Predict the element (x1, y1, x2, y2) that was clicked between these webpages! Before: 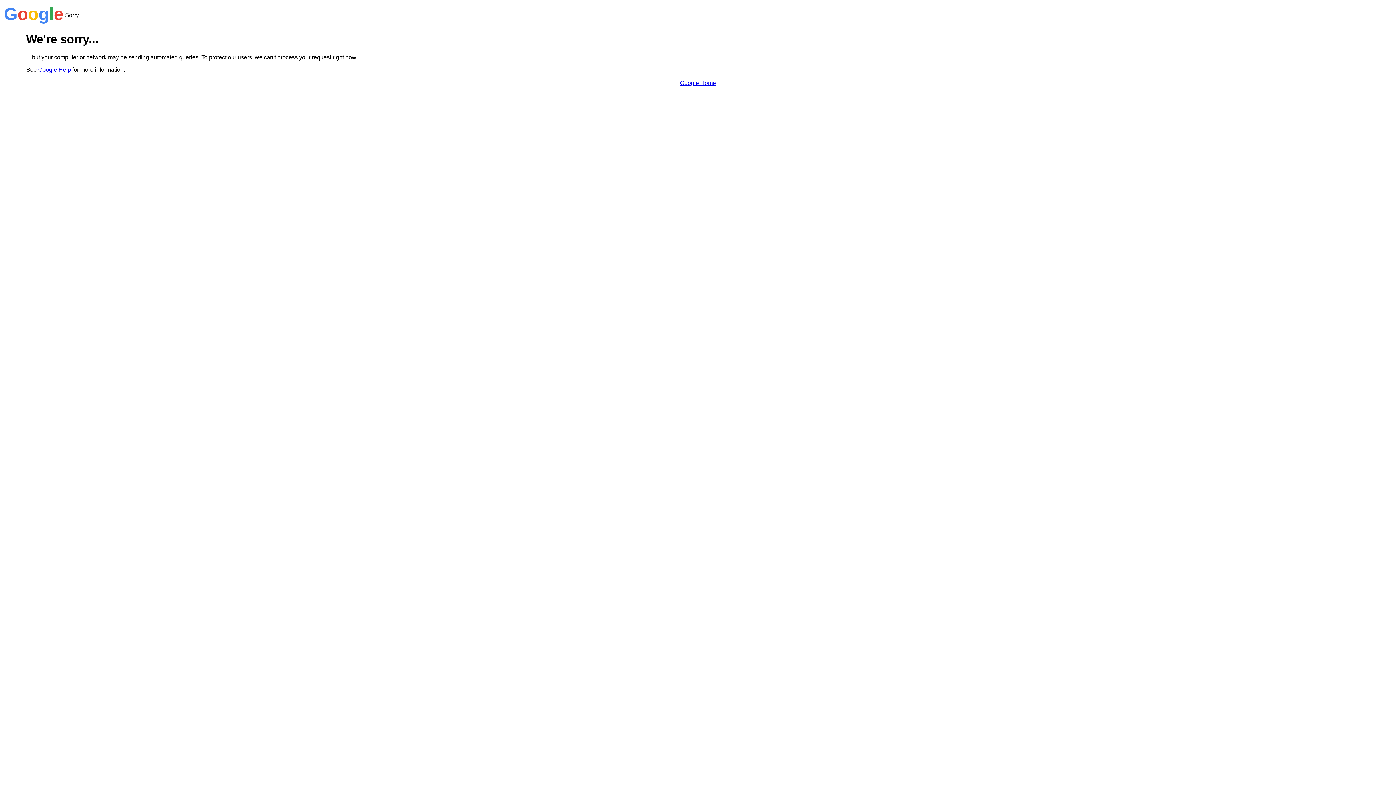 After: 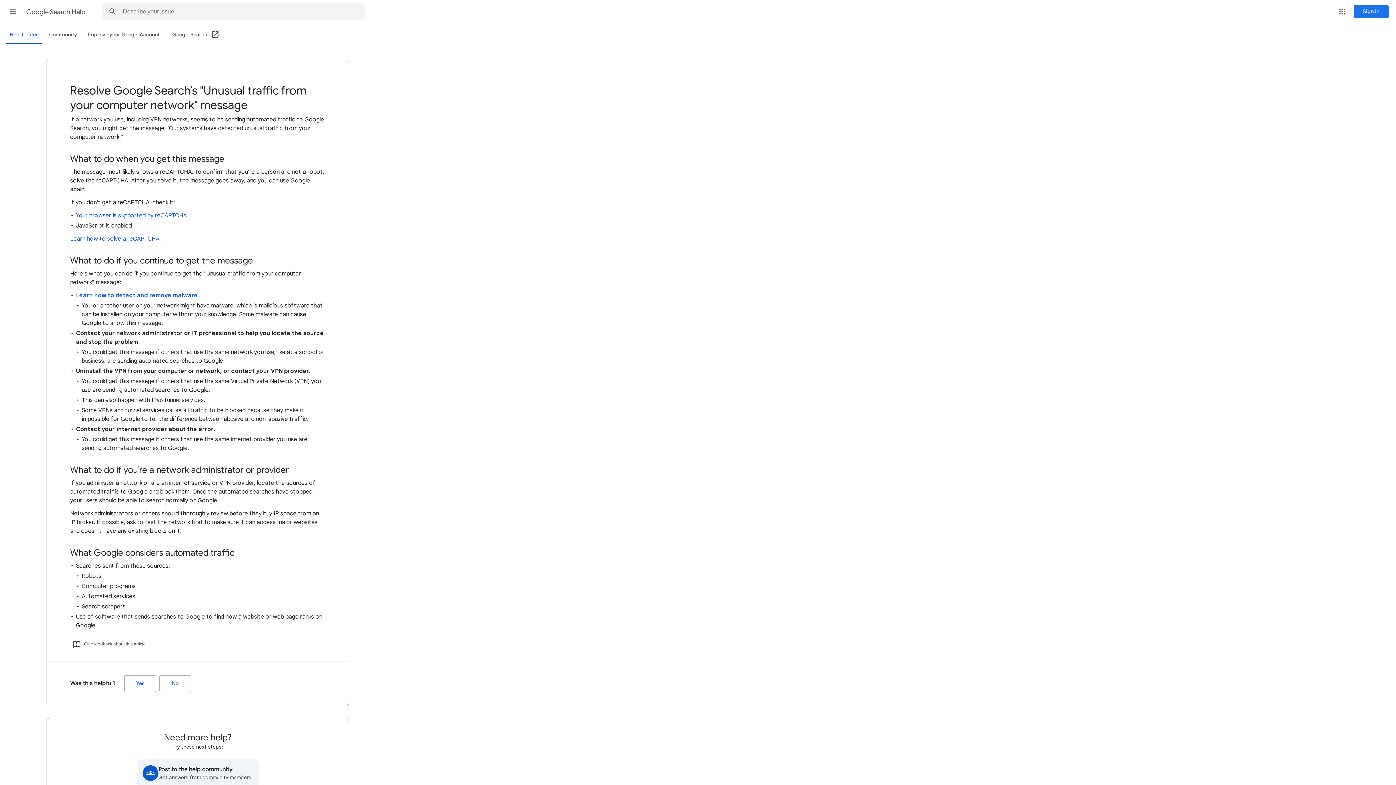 Action: bbox: (38, 66, 70, 72) label: Google Help